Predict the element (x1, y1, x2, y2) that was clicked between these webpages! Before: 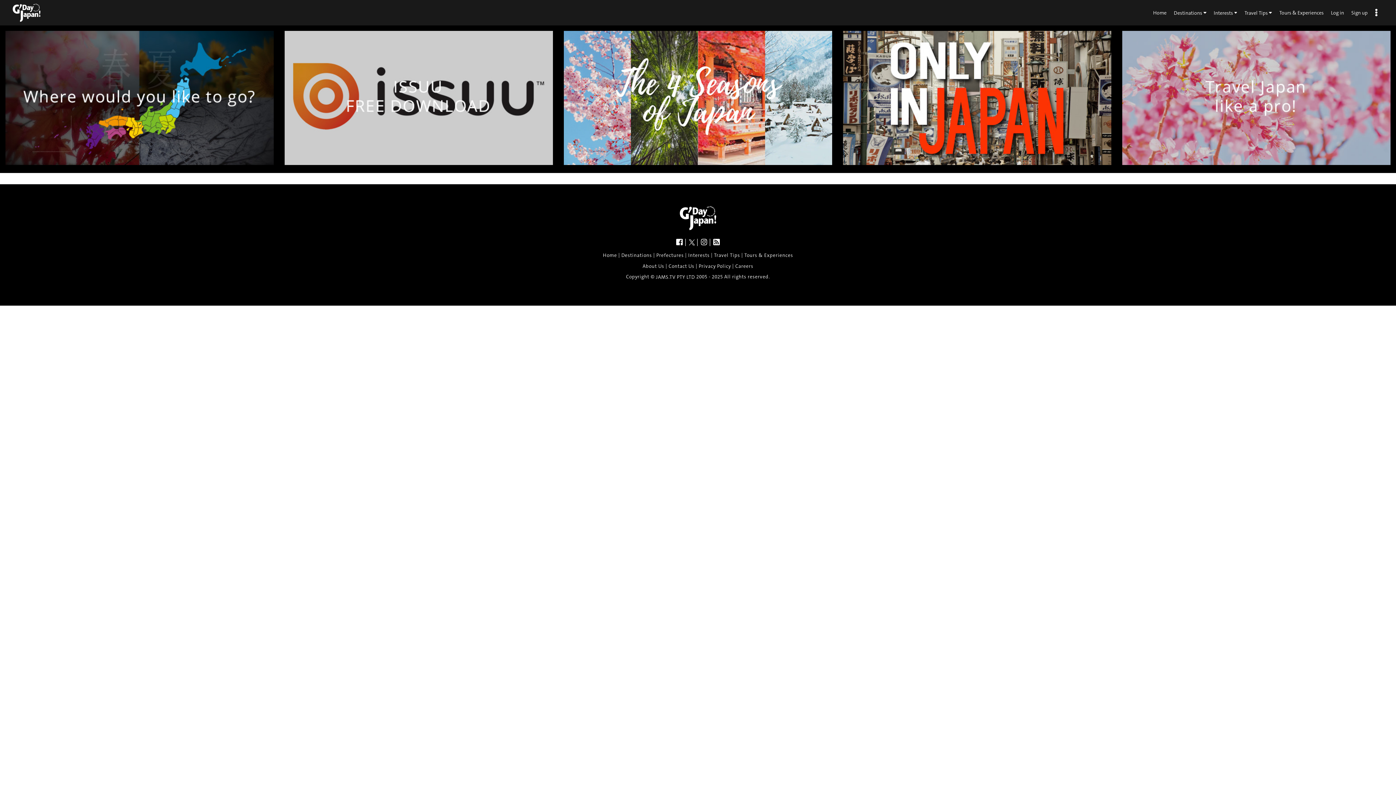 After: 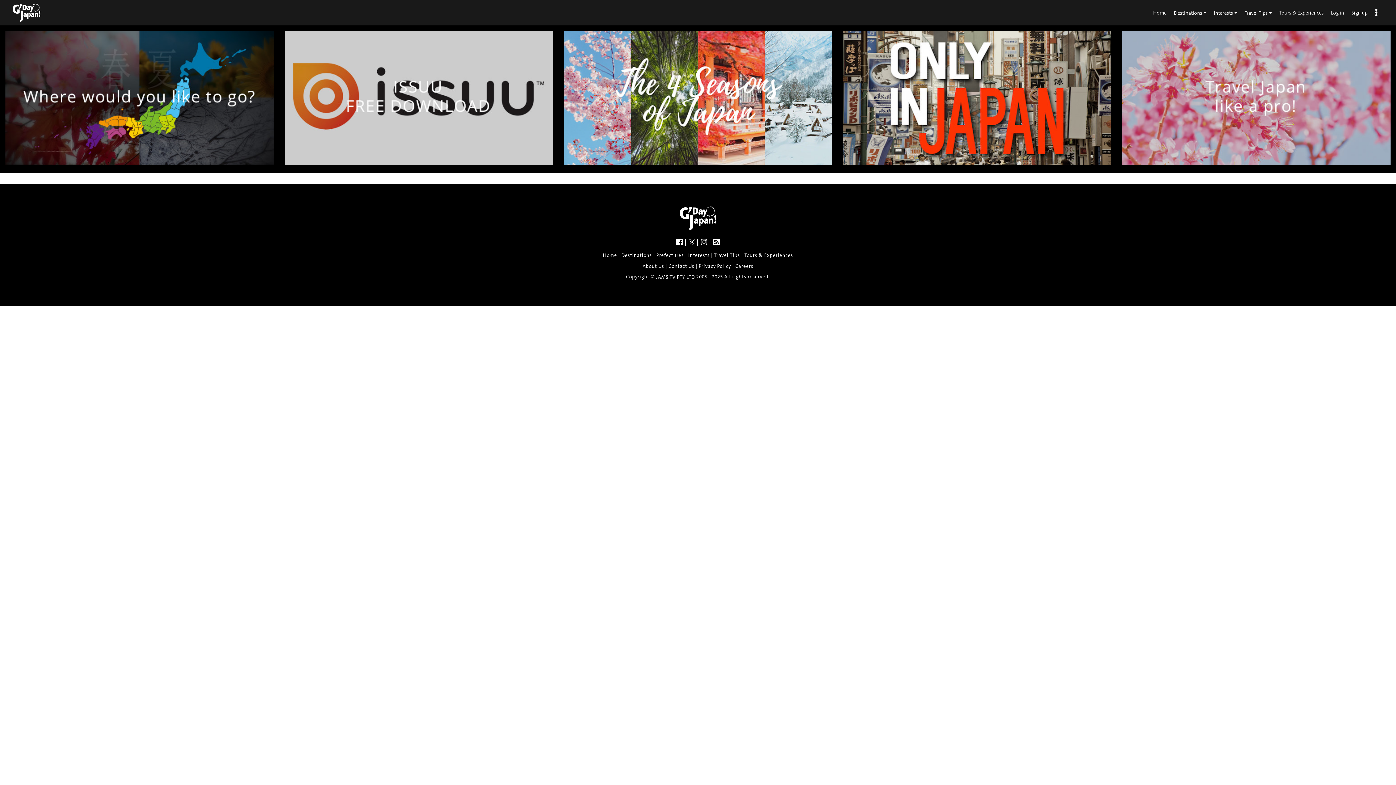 Action: bbox: (700, 237, 707, 247)